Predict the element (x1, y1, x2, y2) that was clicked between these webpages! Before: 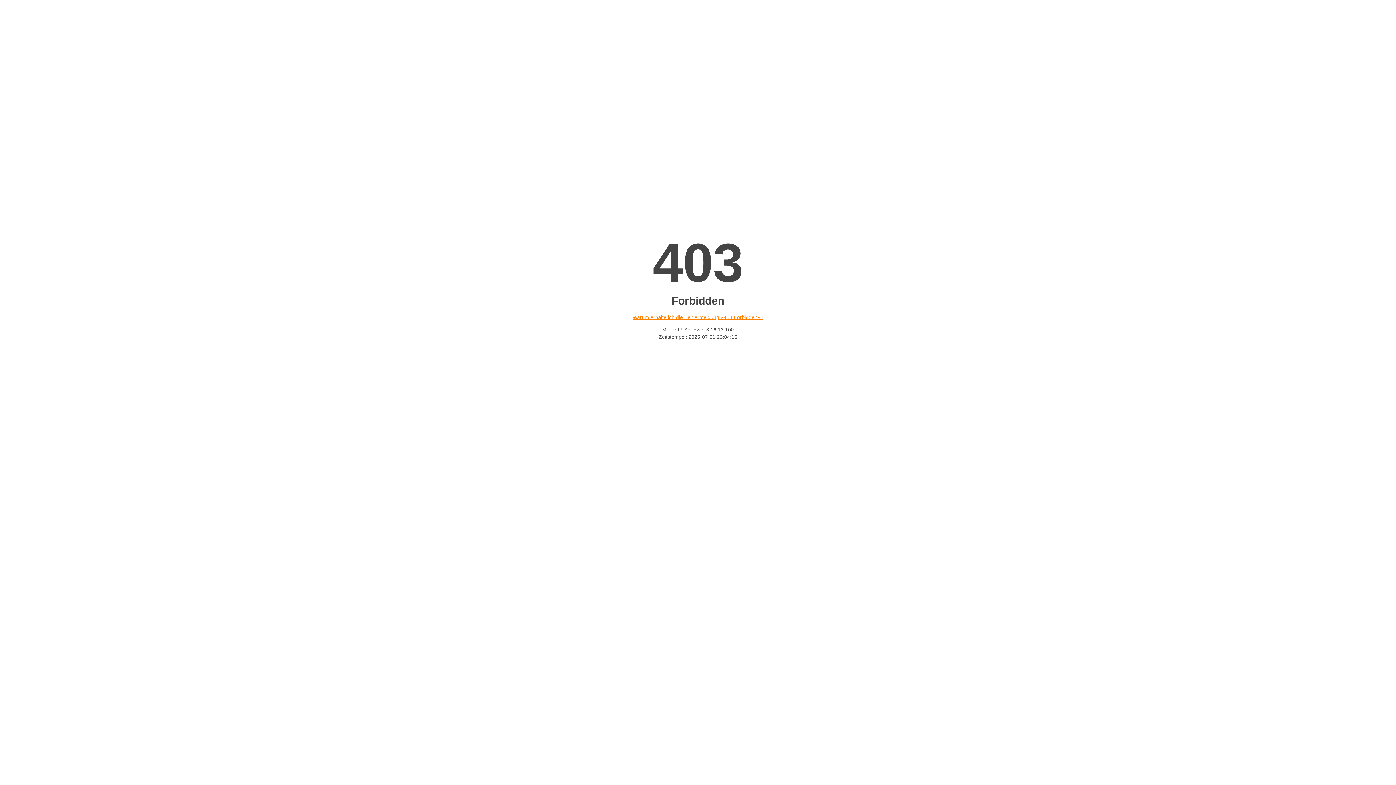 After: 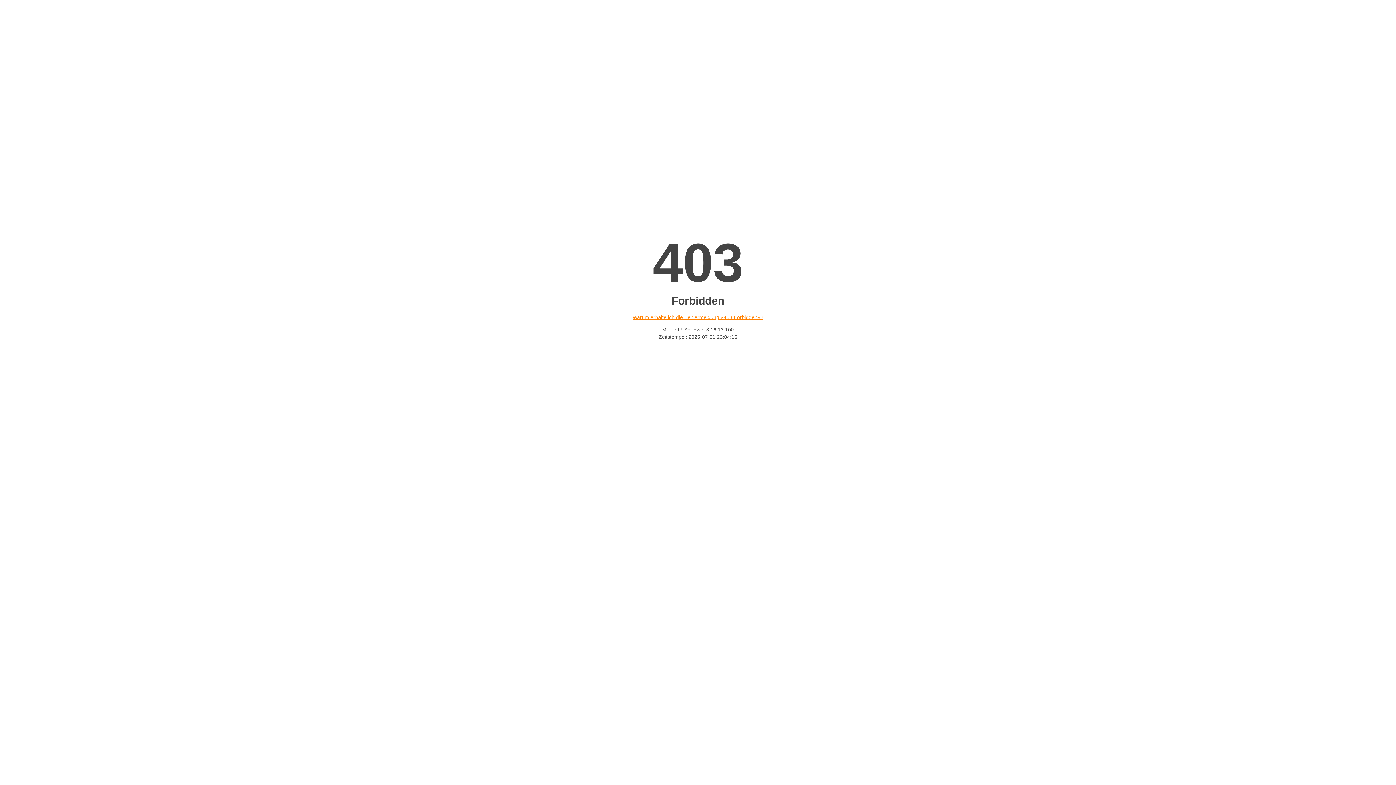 Action: label: Warum erhalte ich die Fehlermeldung «403 Forbidden»? bbox: (632, 314, 763, 320)